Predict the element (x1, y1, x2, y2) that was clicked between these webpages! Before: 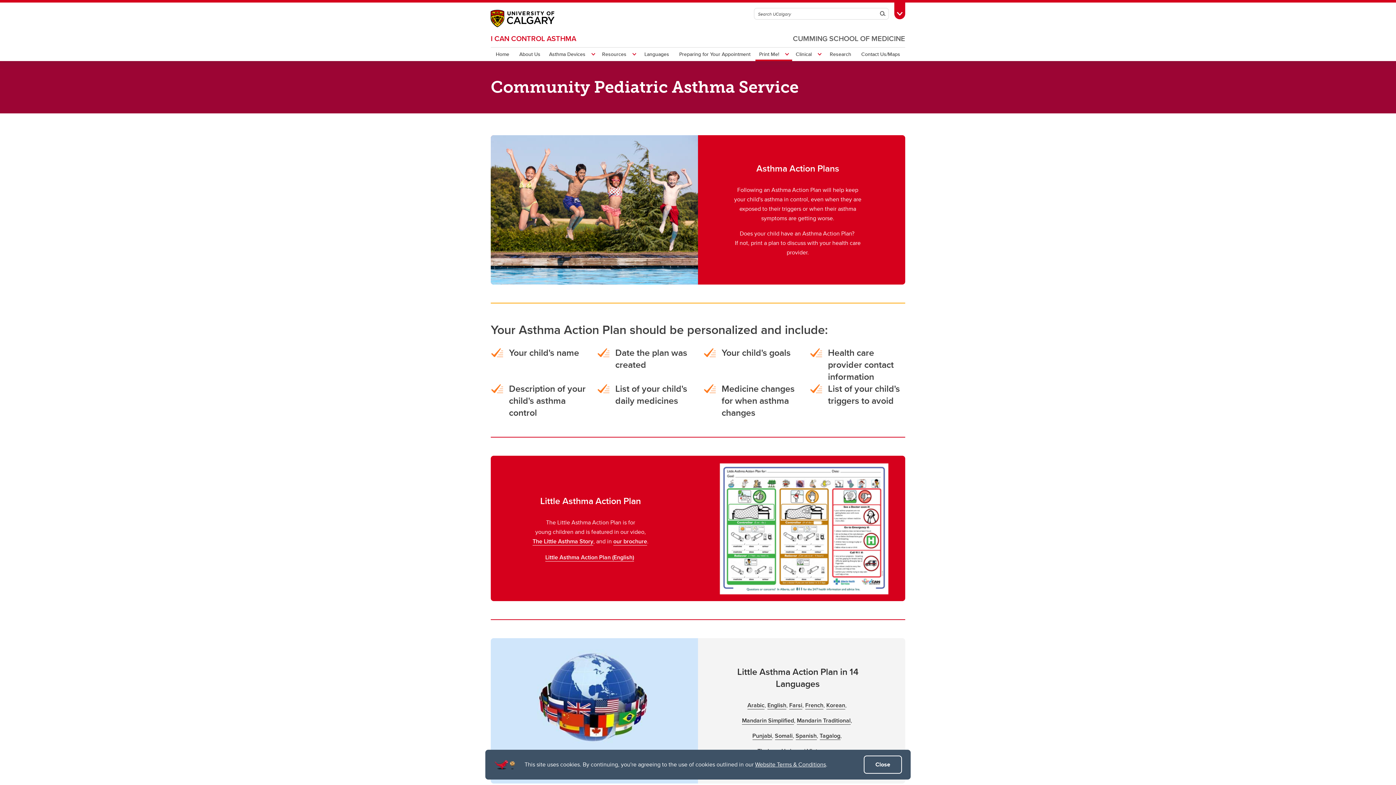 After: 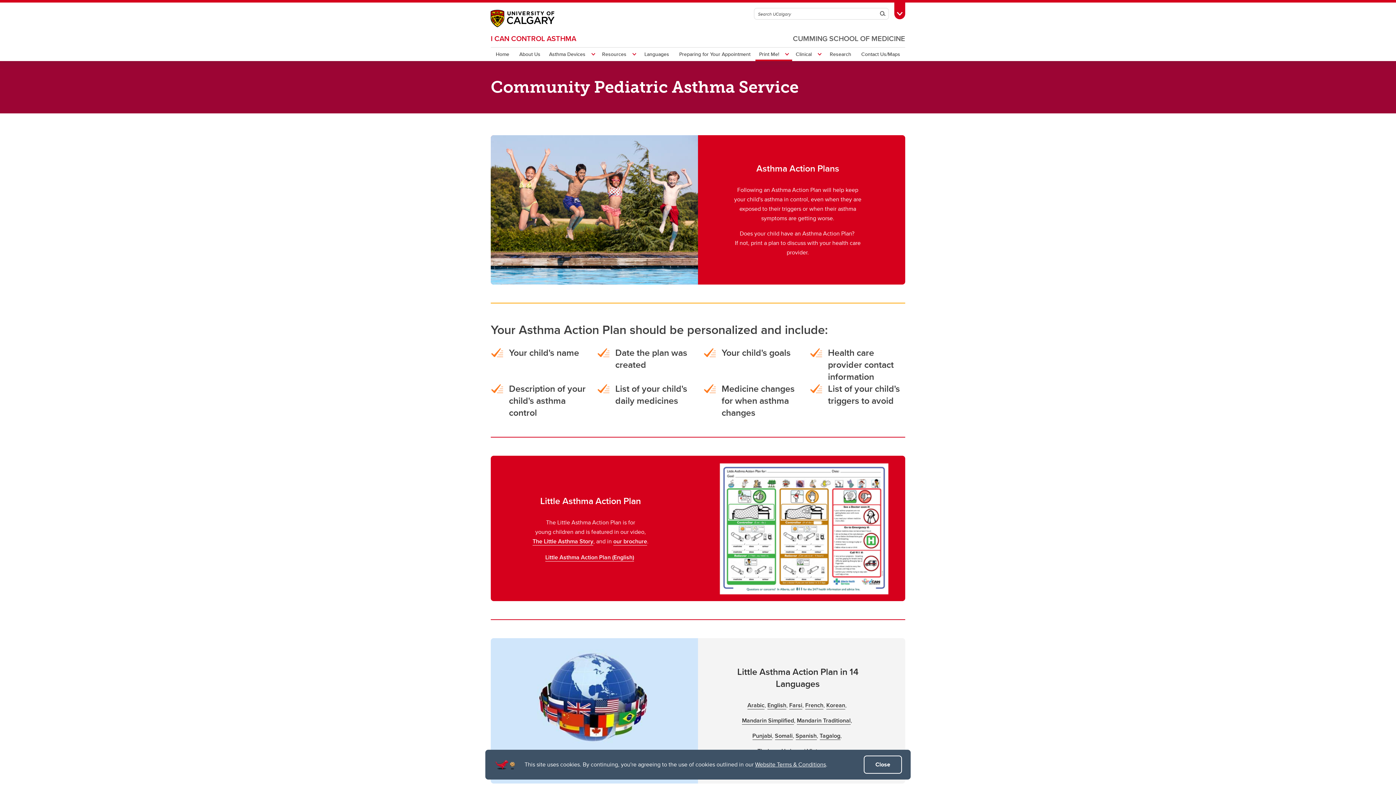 Action: label: our brochure bbox: (613, 537, 647, 545)